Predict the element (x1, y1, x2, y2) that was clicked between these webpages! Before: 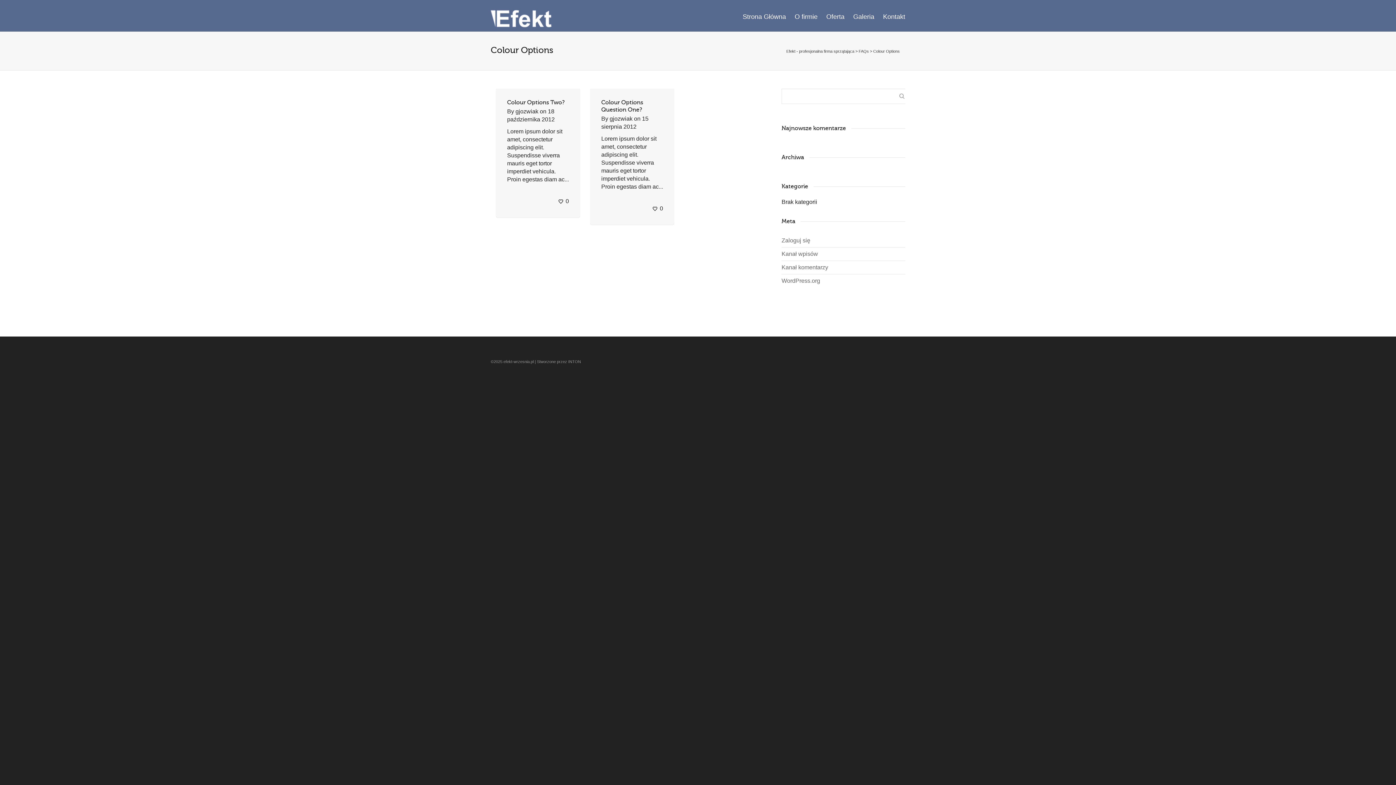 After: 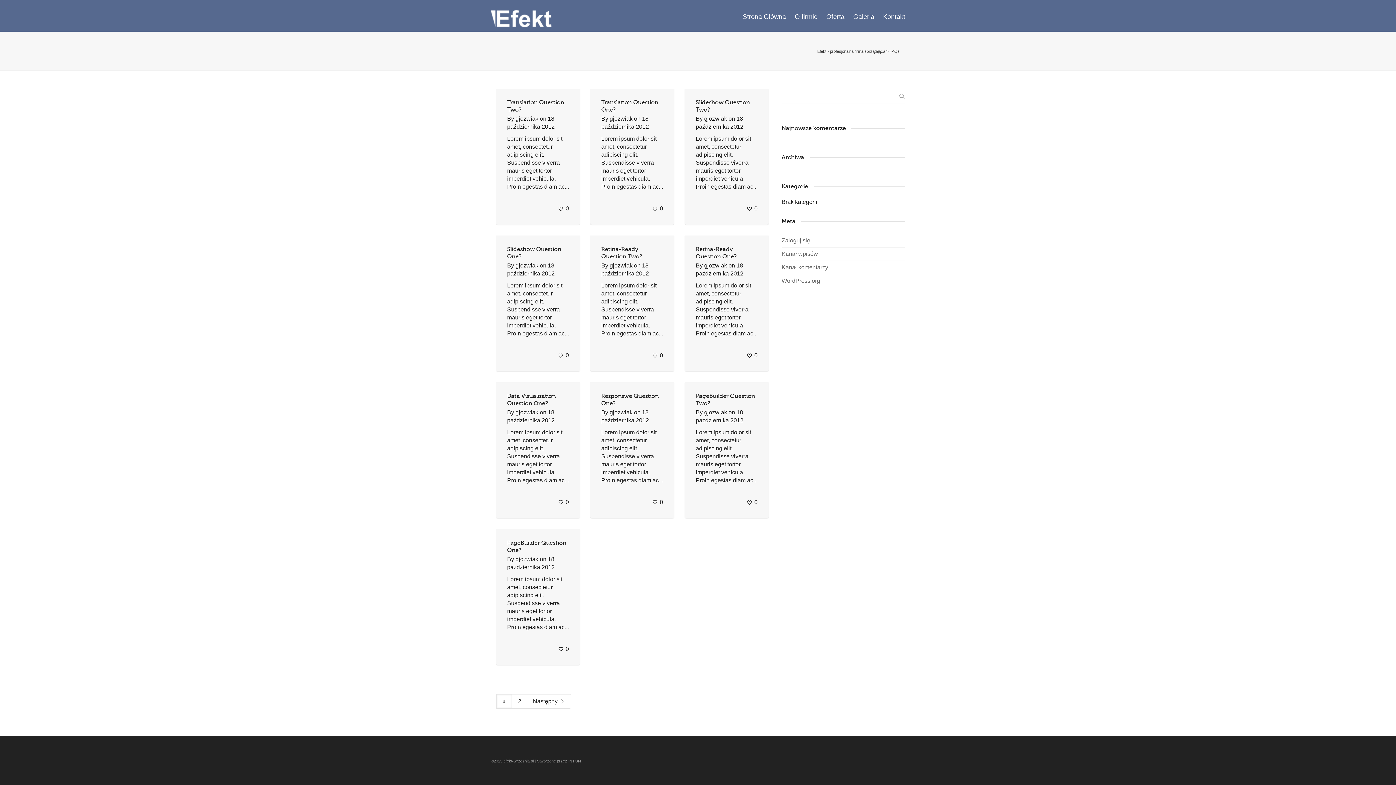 Action: label: FAQs bbox: (858, 49, 869, 53)